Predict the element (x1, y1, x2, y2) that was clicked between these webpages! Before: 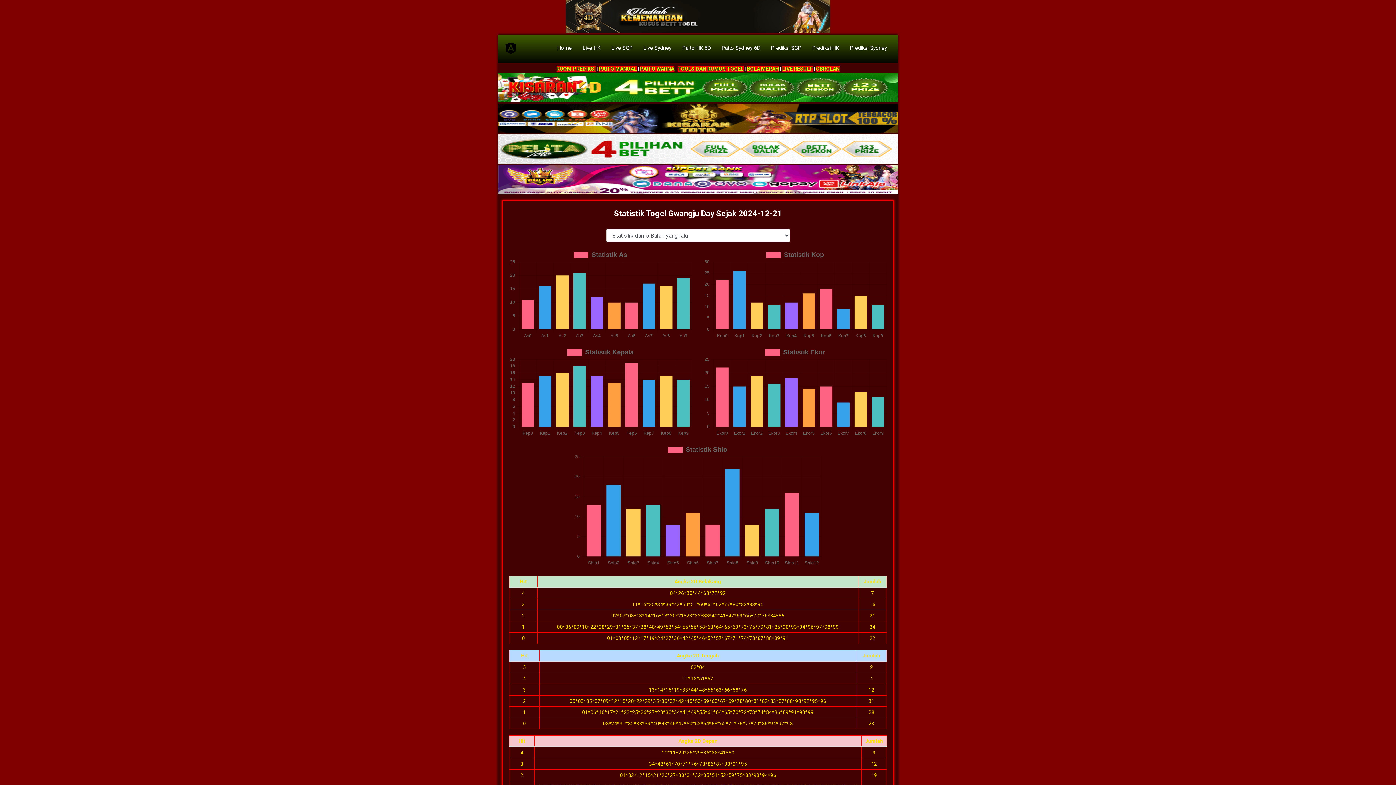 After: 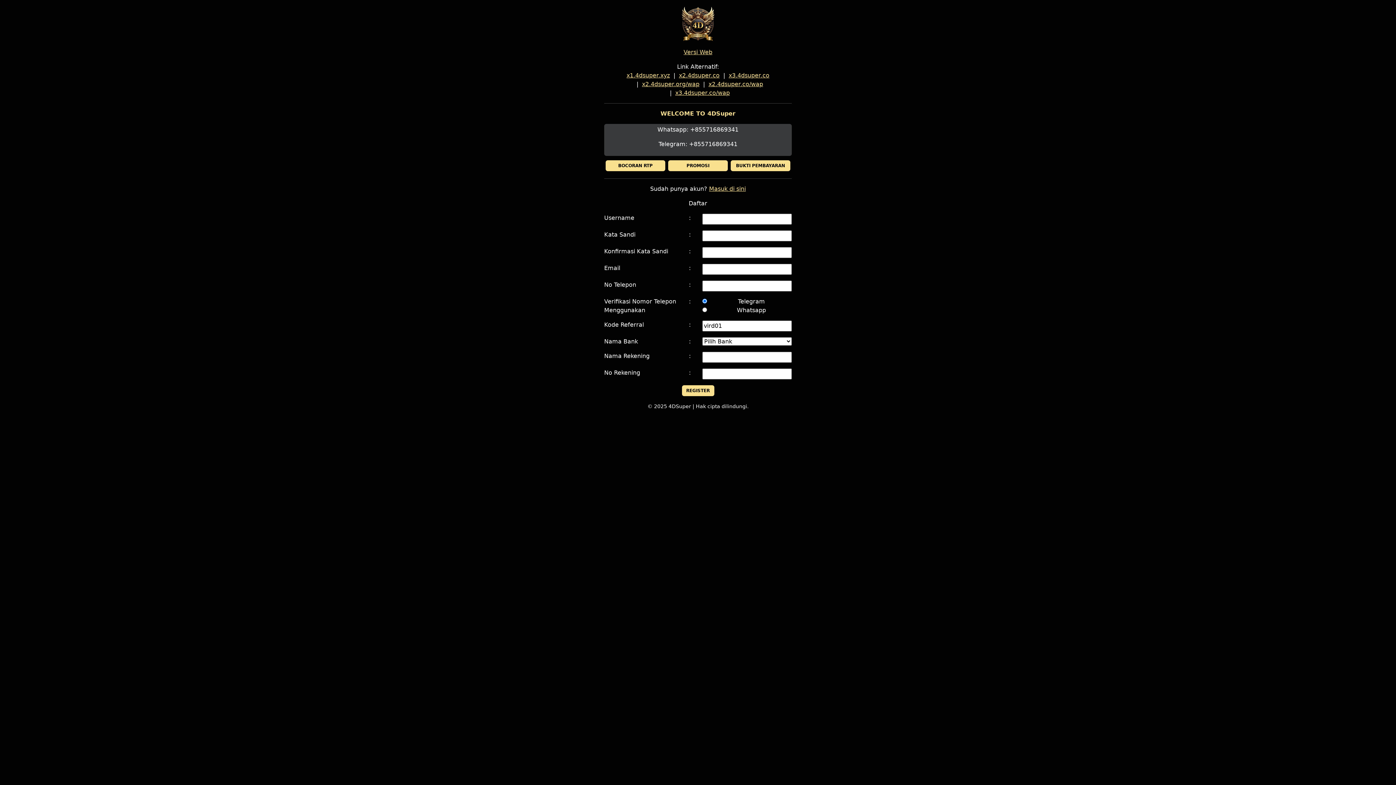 Action: bbox: (565, 12, 830, 18)